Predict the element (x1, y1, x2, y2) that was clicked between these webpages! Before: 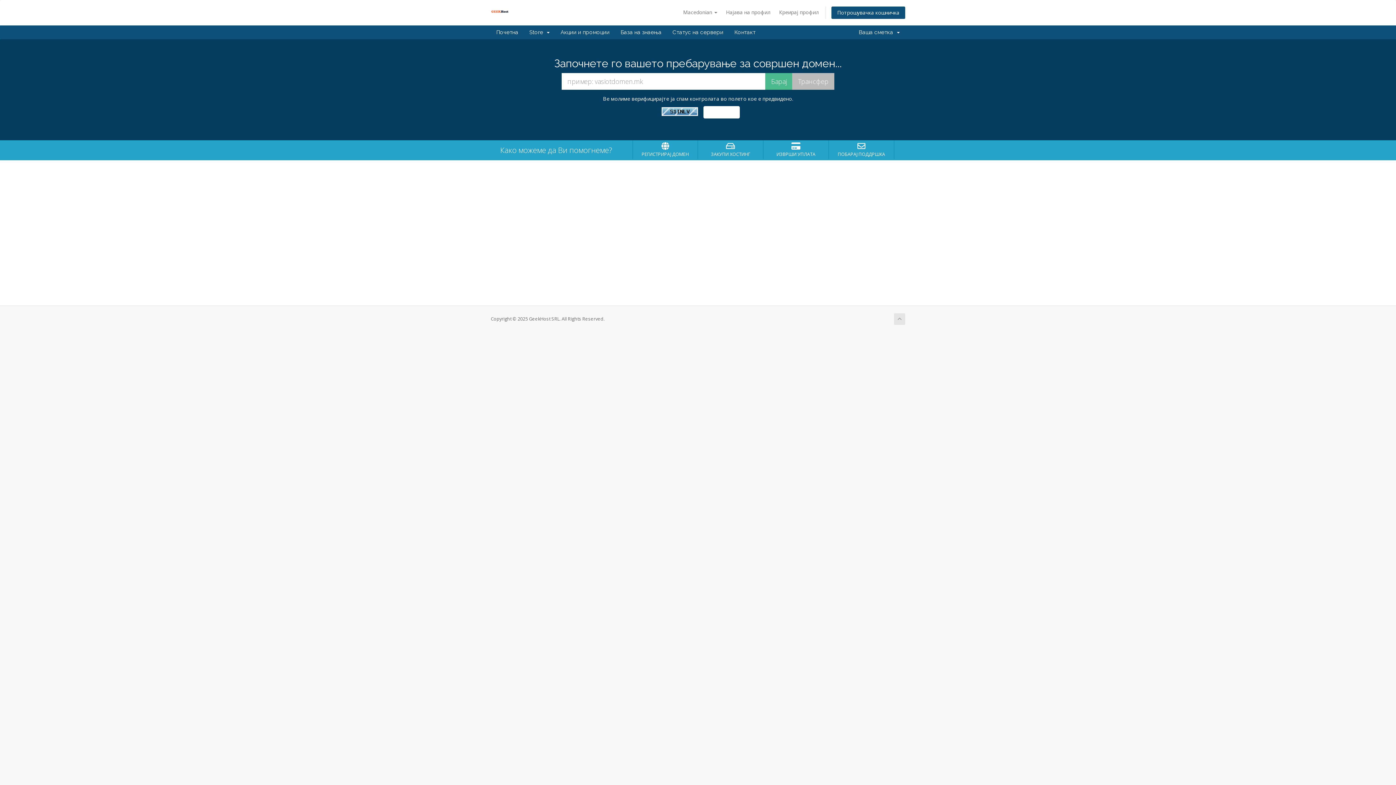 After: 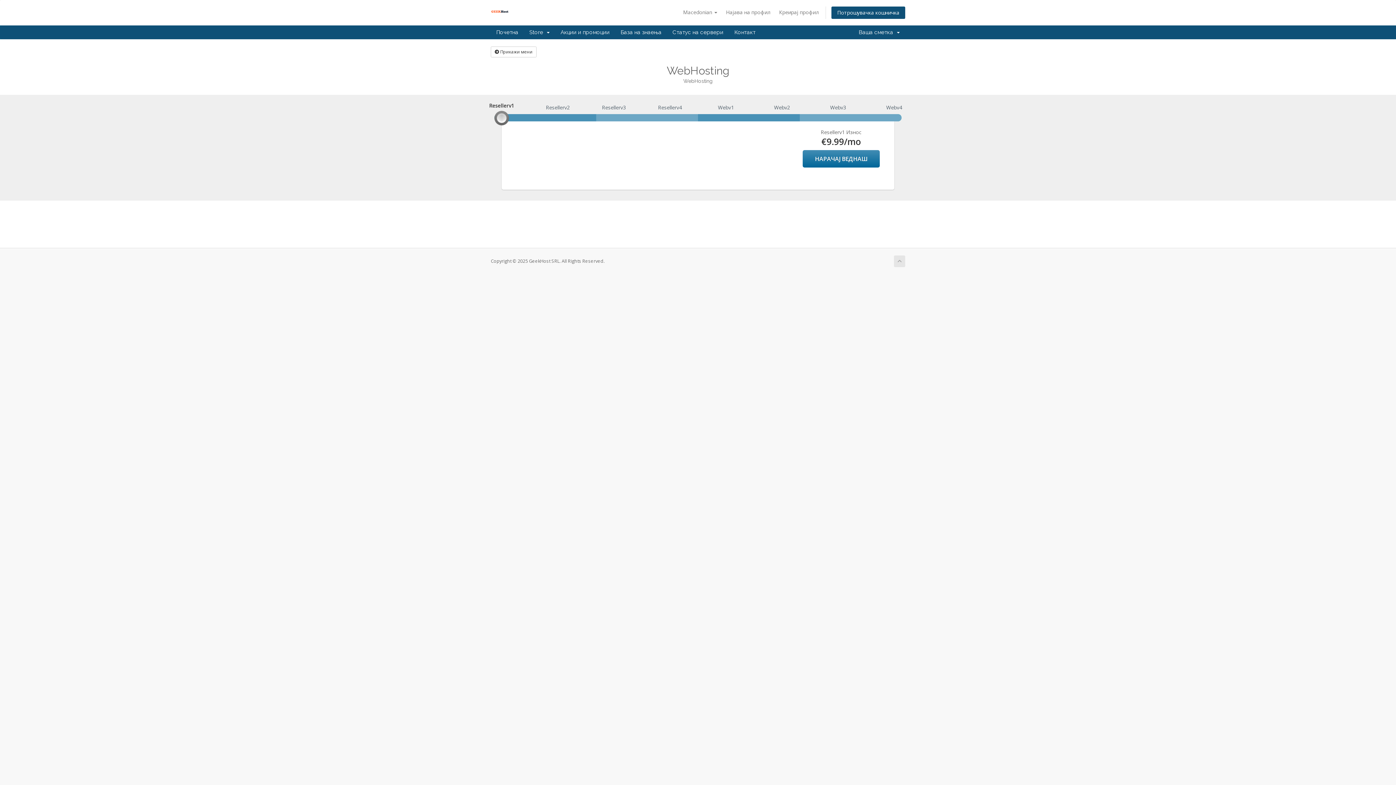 Action: label: ЗАКУПИ ХОСТИНГ bbox: (699, 142, 762, 157)